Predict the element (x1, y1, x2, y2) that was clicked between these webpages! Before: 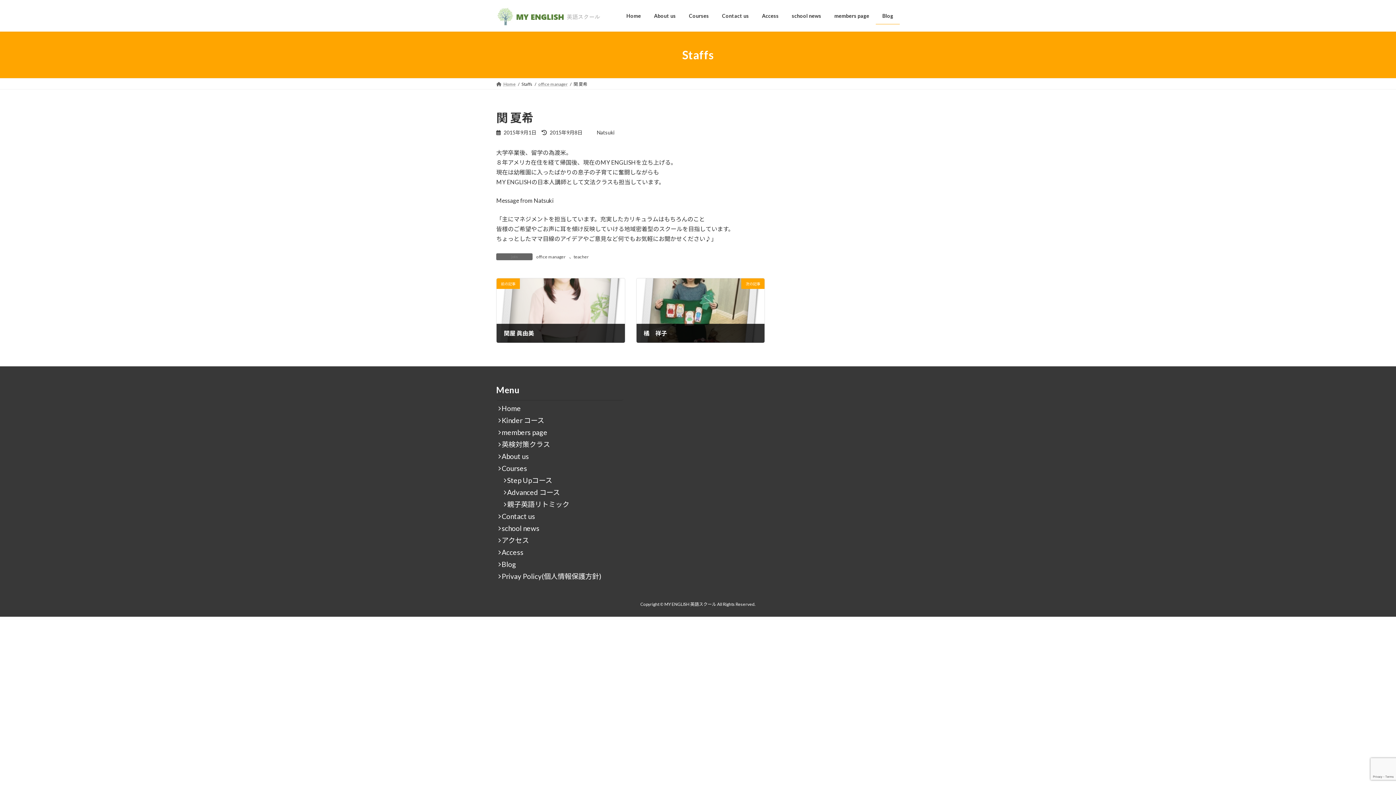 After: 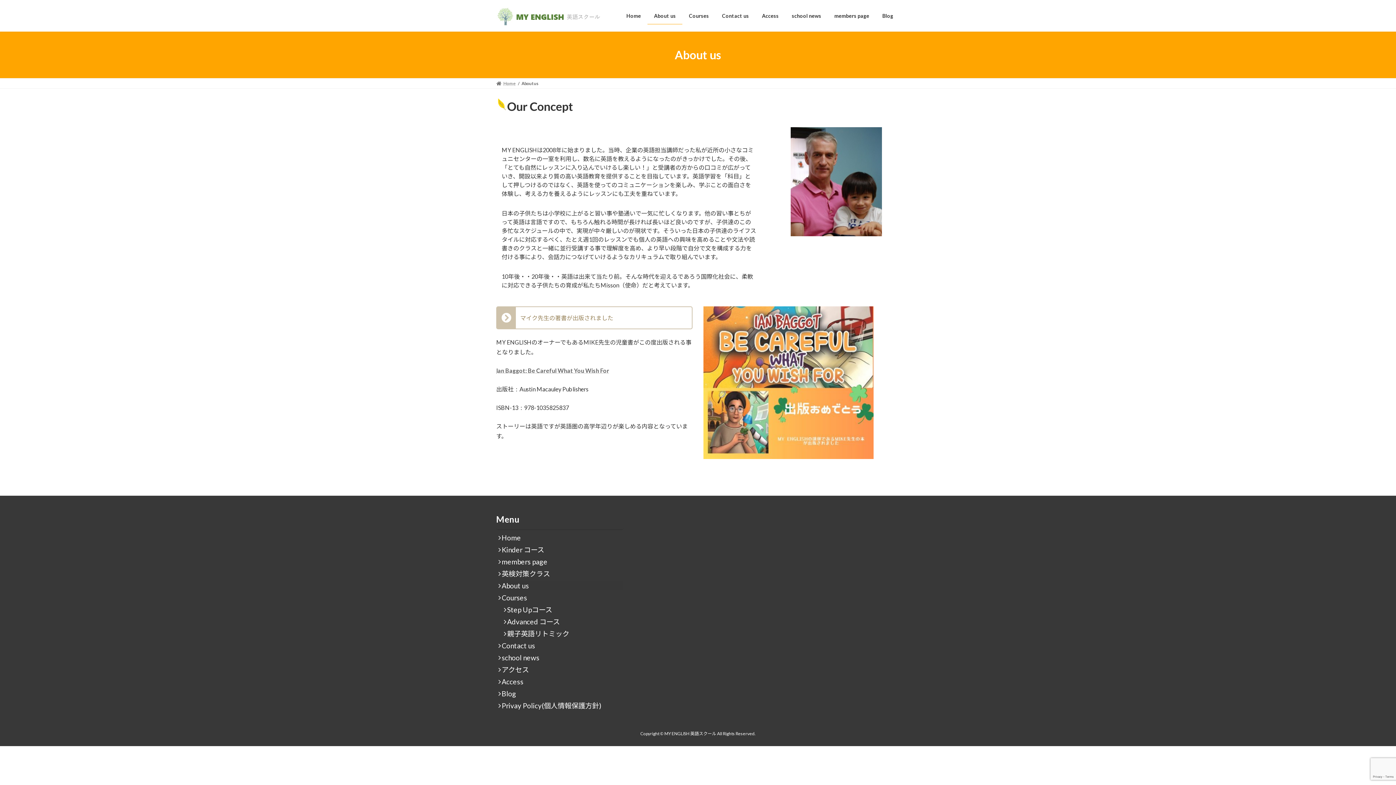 Action: bbox: (647, 7, 682, 24) label: About us